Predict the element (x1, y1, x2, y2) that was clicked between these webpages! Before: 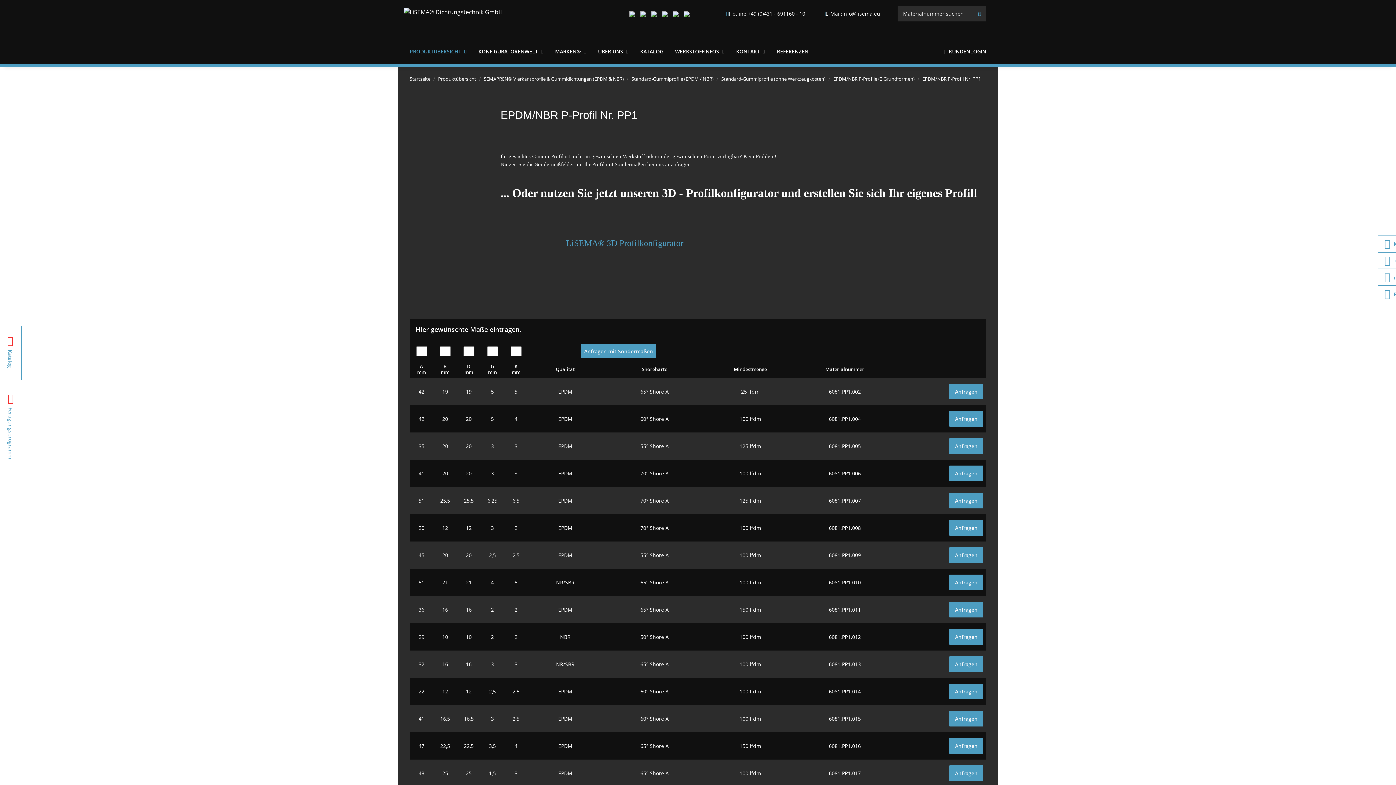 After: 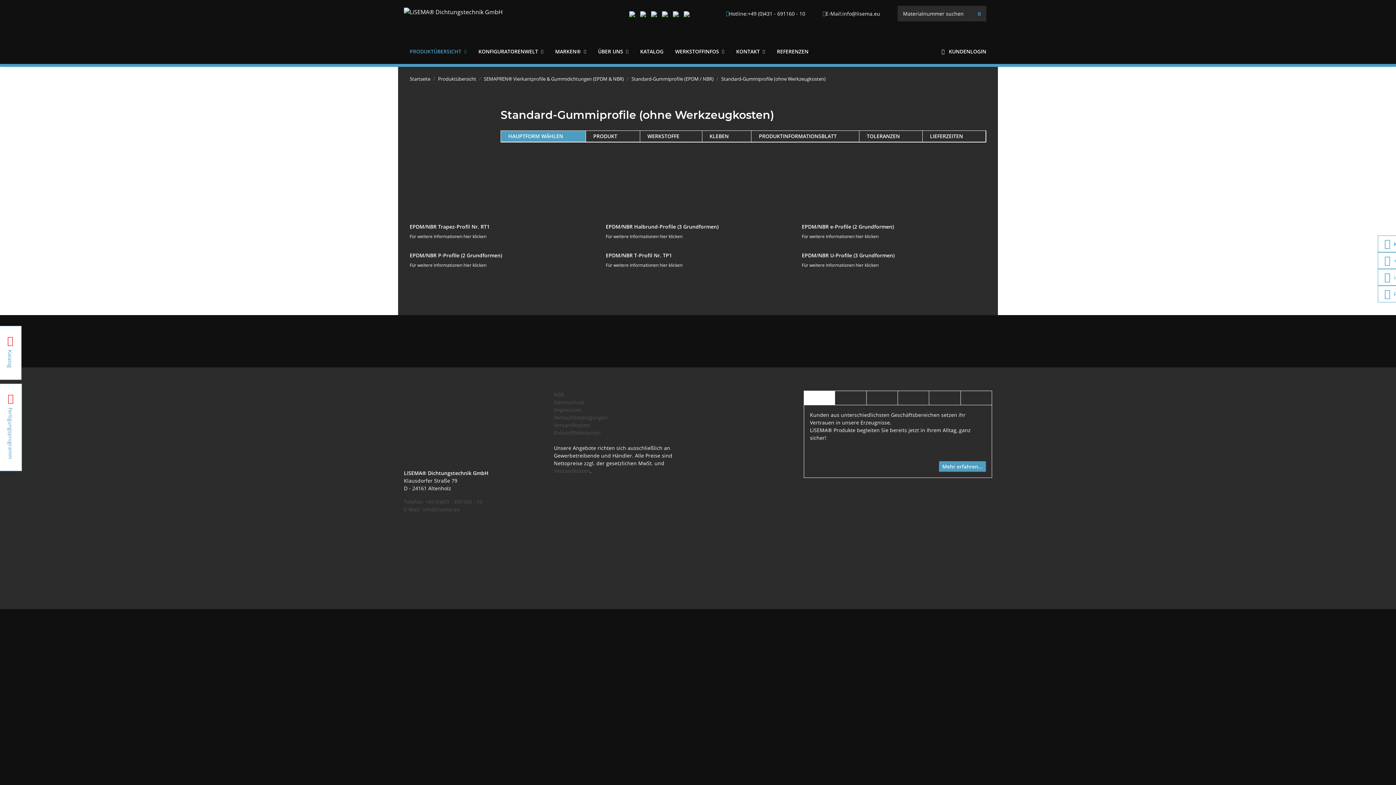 Action: label: Standard-Gummiprofile (ohne Werkzeugkosten) bbox: (721, 75, 825, 82)